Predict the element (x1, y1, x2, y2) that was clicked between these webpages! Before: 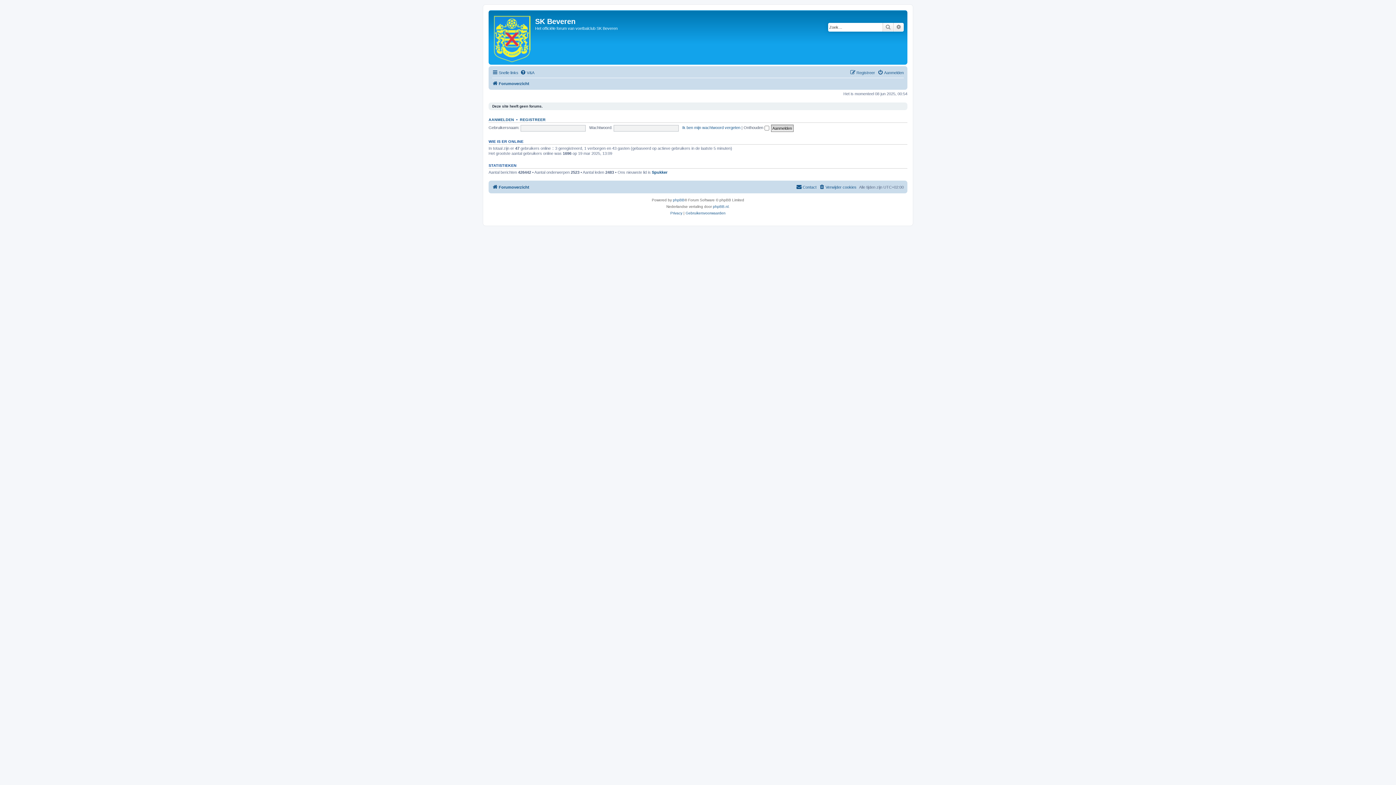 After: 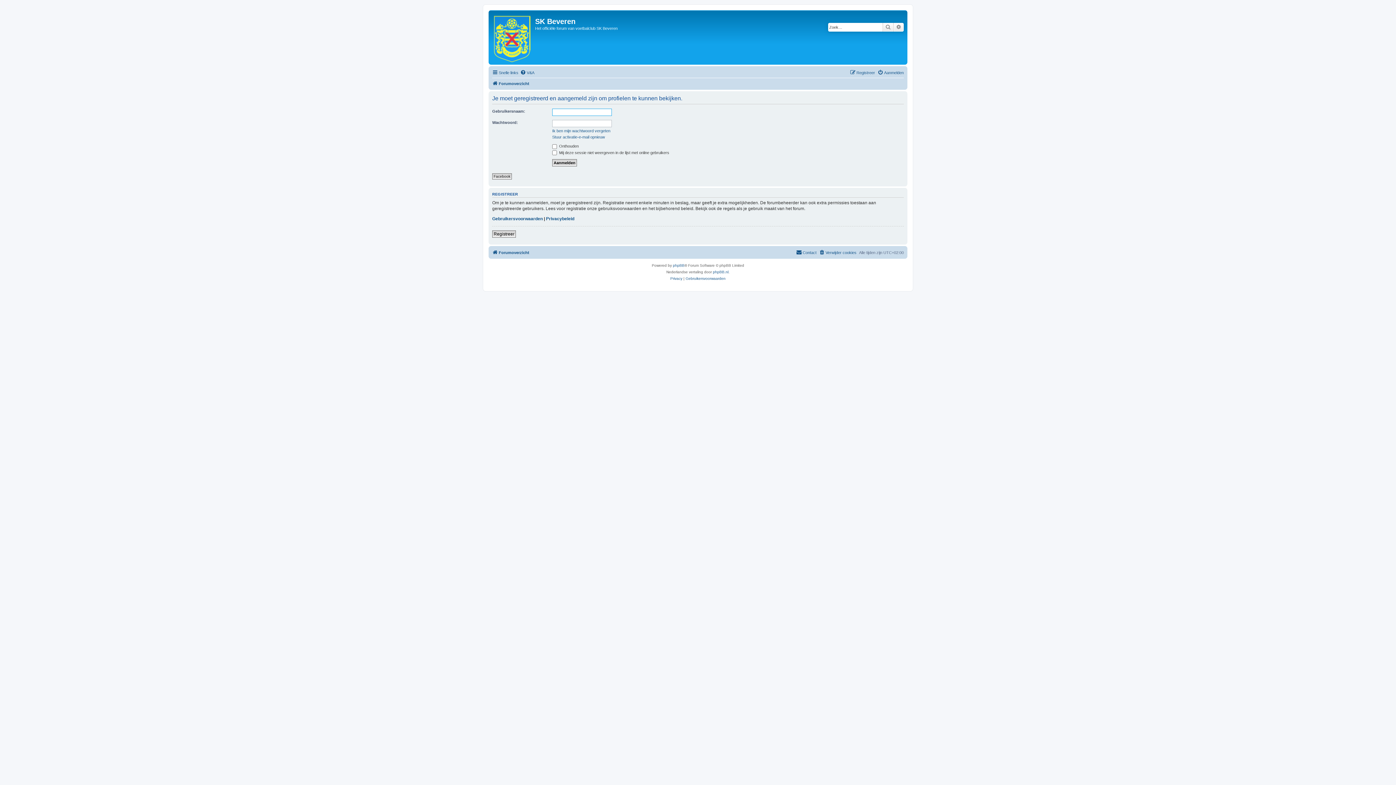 Action: bbox: (652, 169, 667, 174) label: Spukker